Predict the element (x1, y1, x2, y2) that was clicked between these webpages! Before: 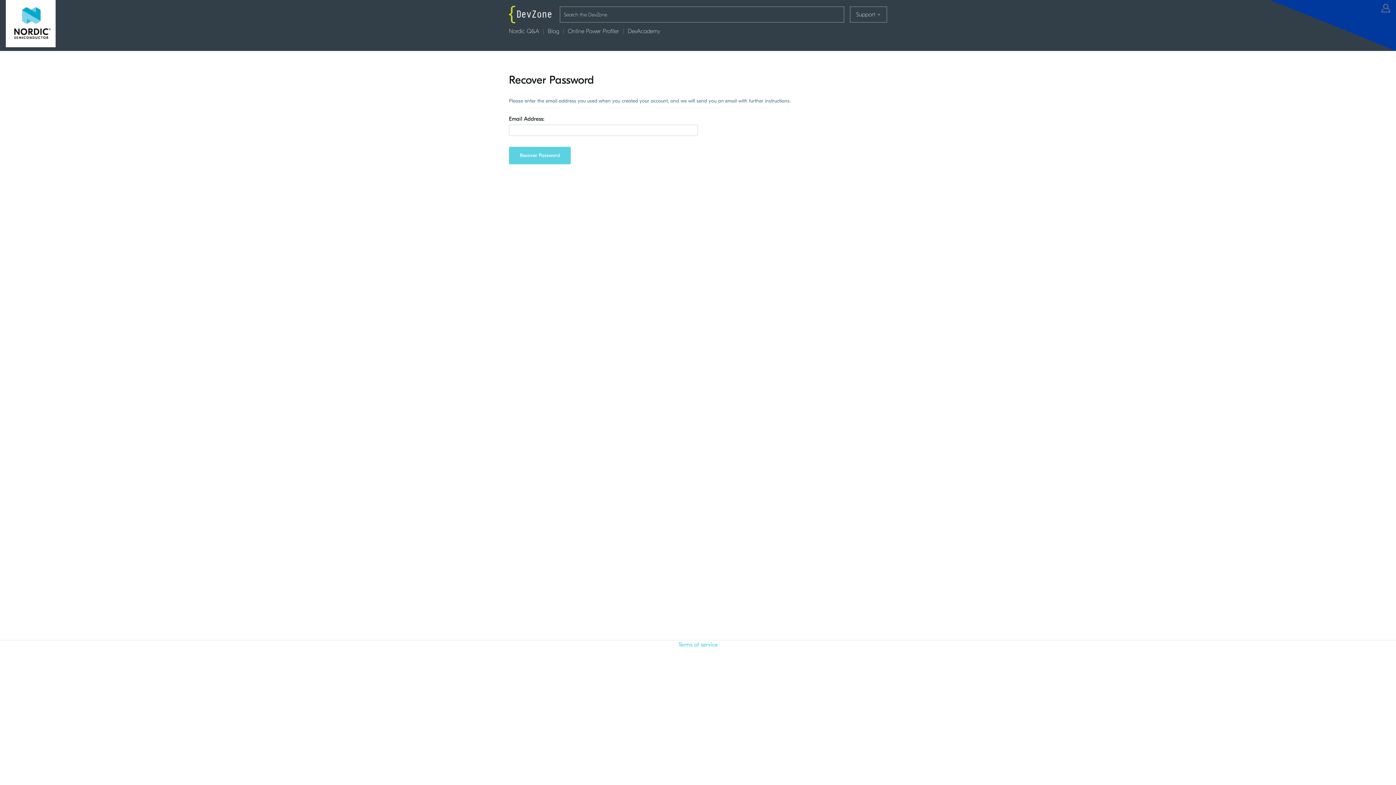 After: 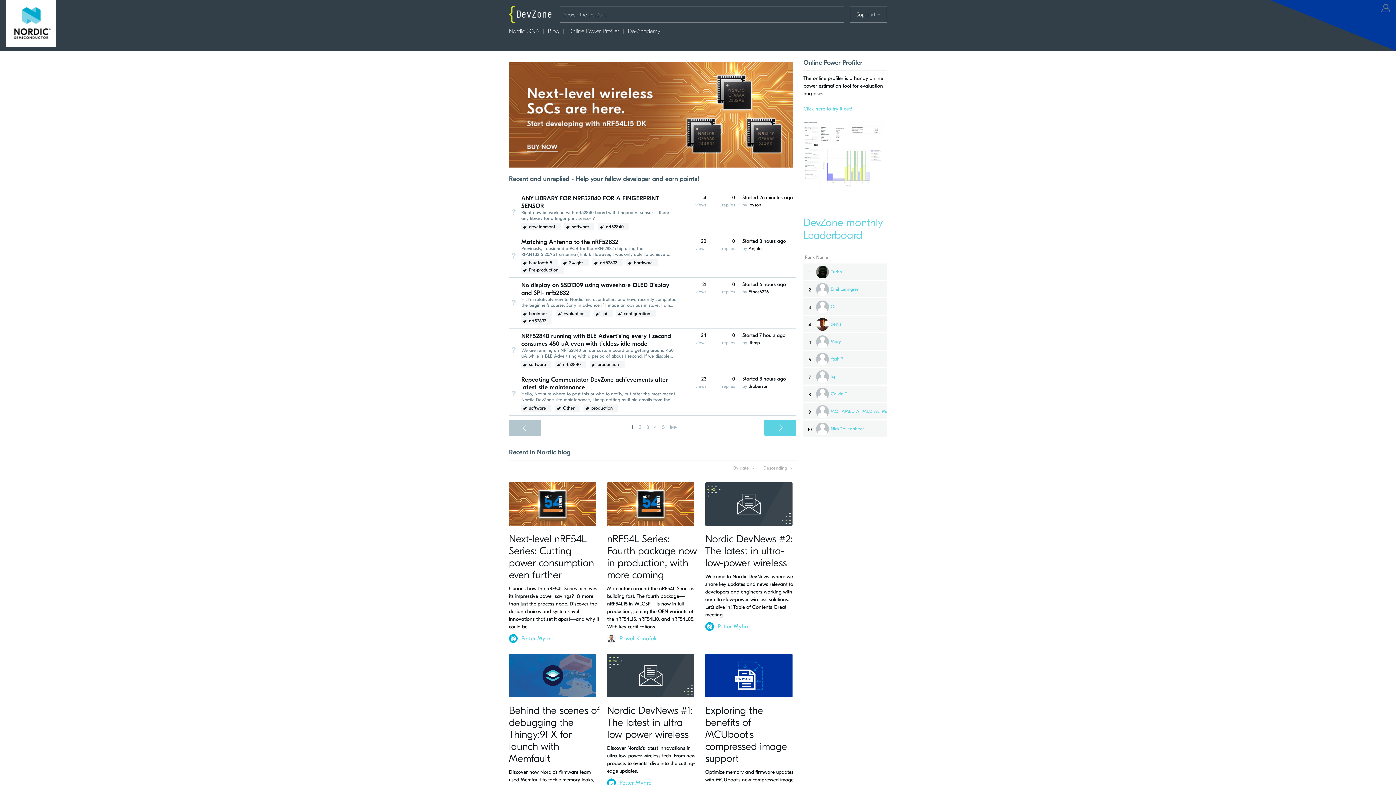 Action: bbox: (509, 5, 560, 23)